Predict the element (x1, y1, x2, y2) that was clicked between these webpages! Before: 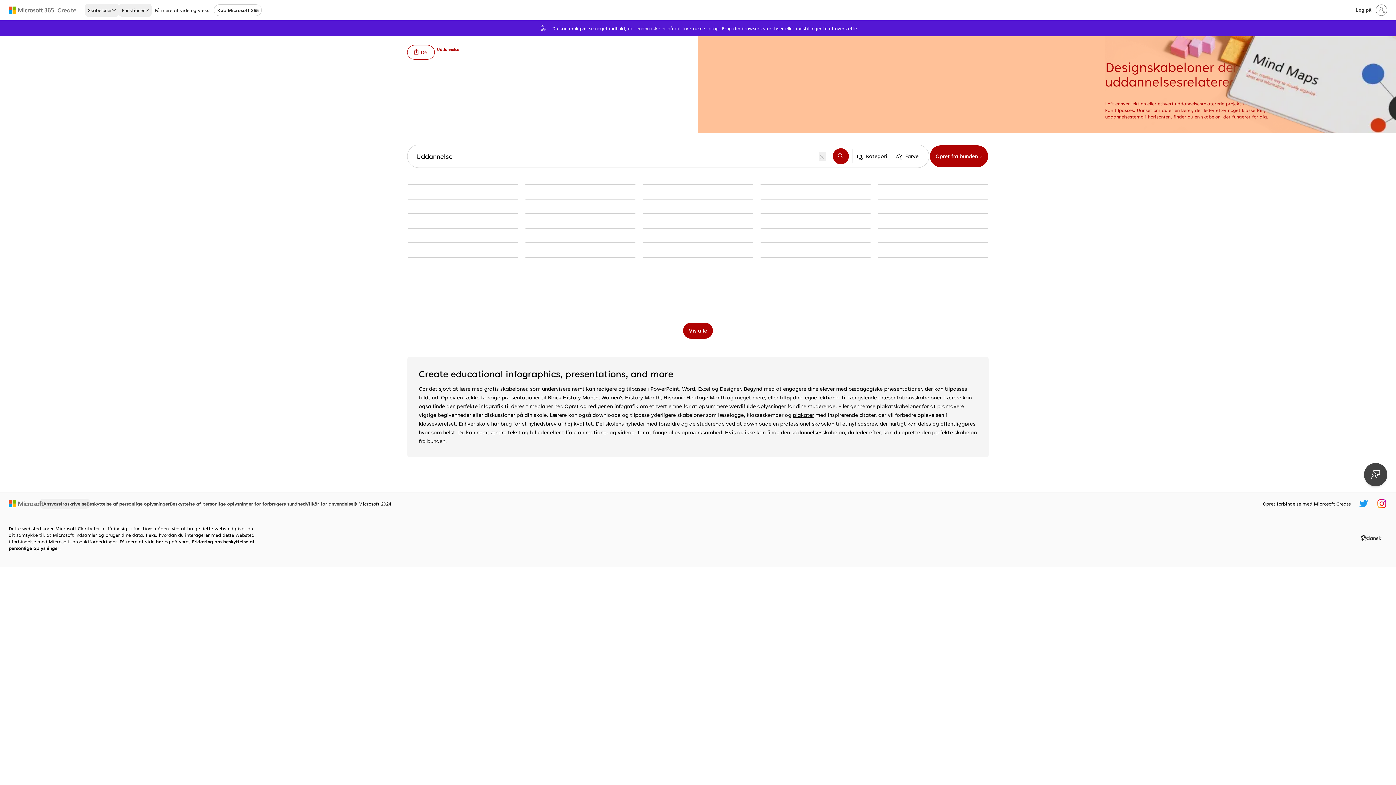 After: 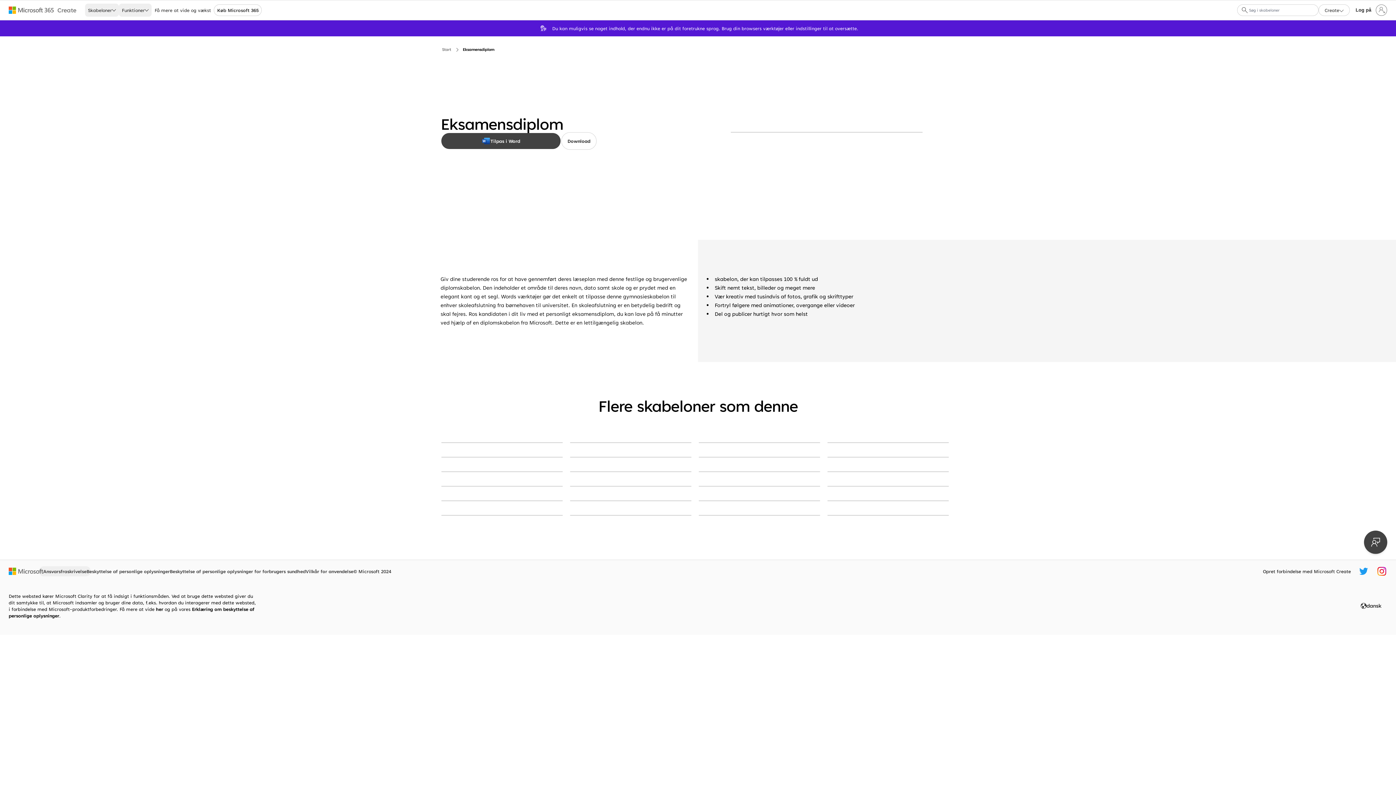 Action: bbox: (408, 184, 518, 185) label: Eksamensdiplom yellow modern simple